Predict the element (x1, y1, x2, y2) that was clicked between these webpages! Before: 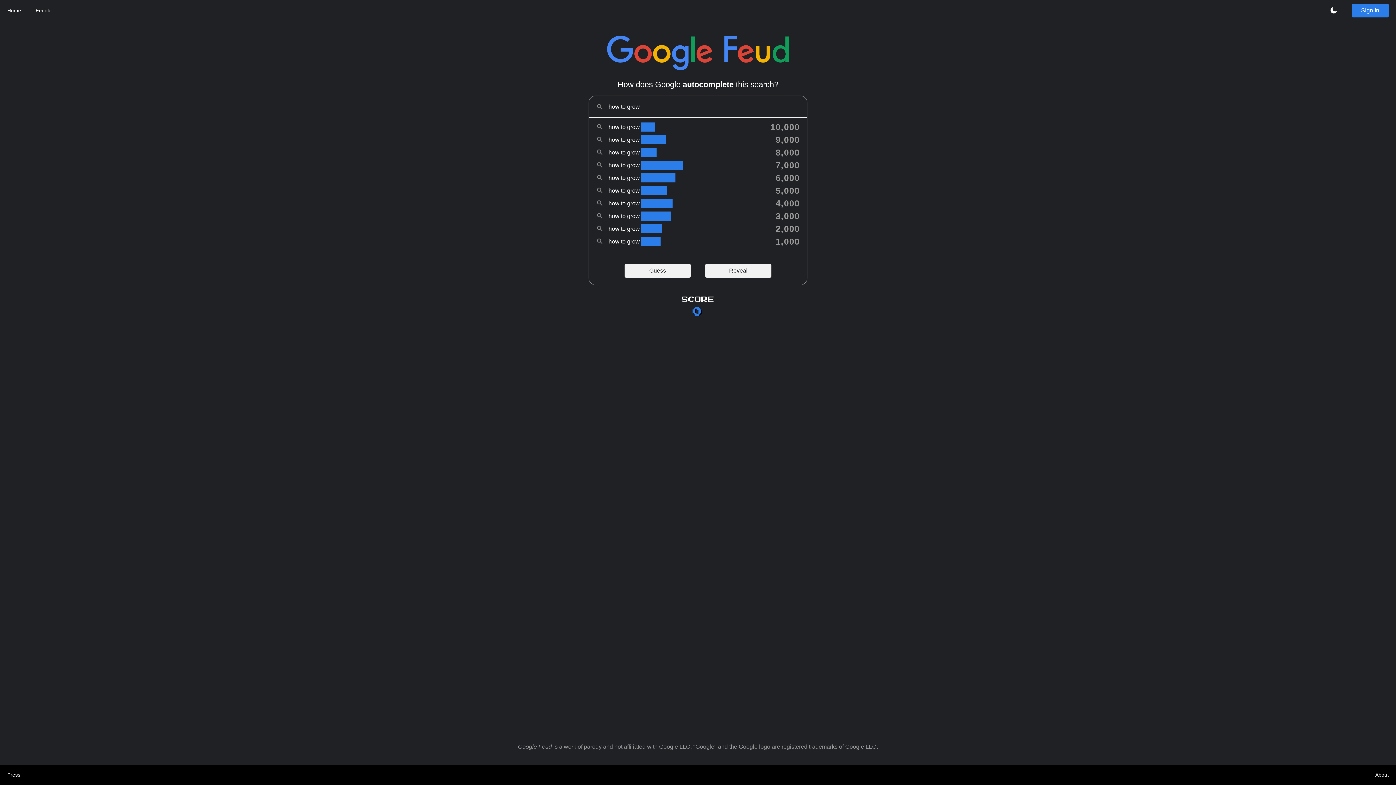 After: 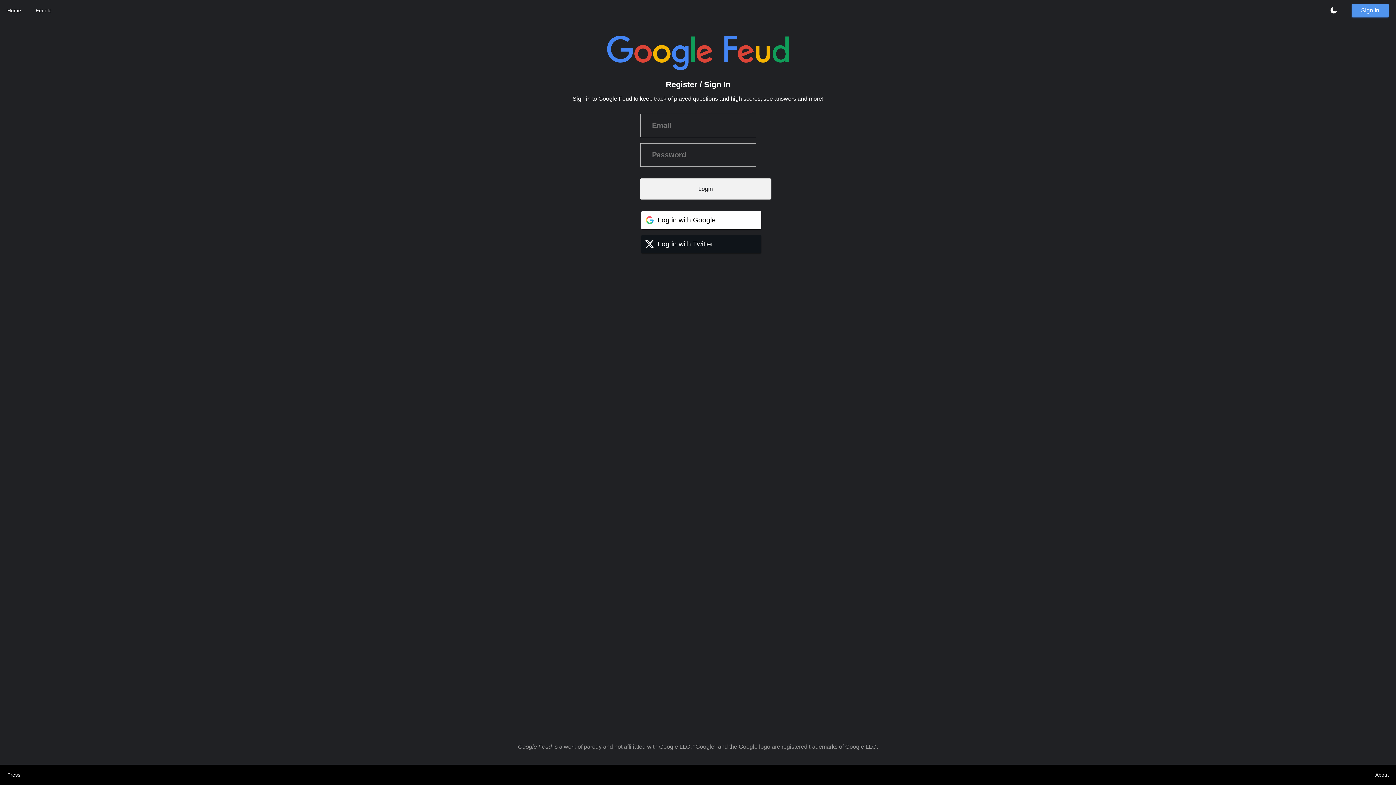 Action: label: Sign In bbox: (1352, 3, 1389, 17)